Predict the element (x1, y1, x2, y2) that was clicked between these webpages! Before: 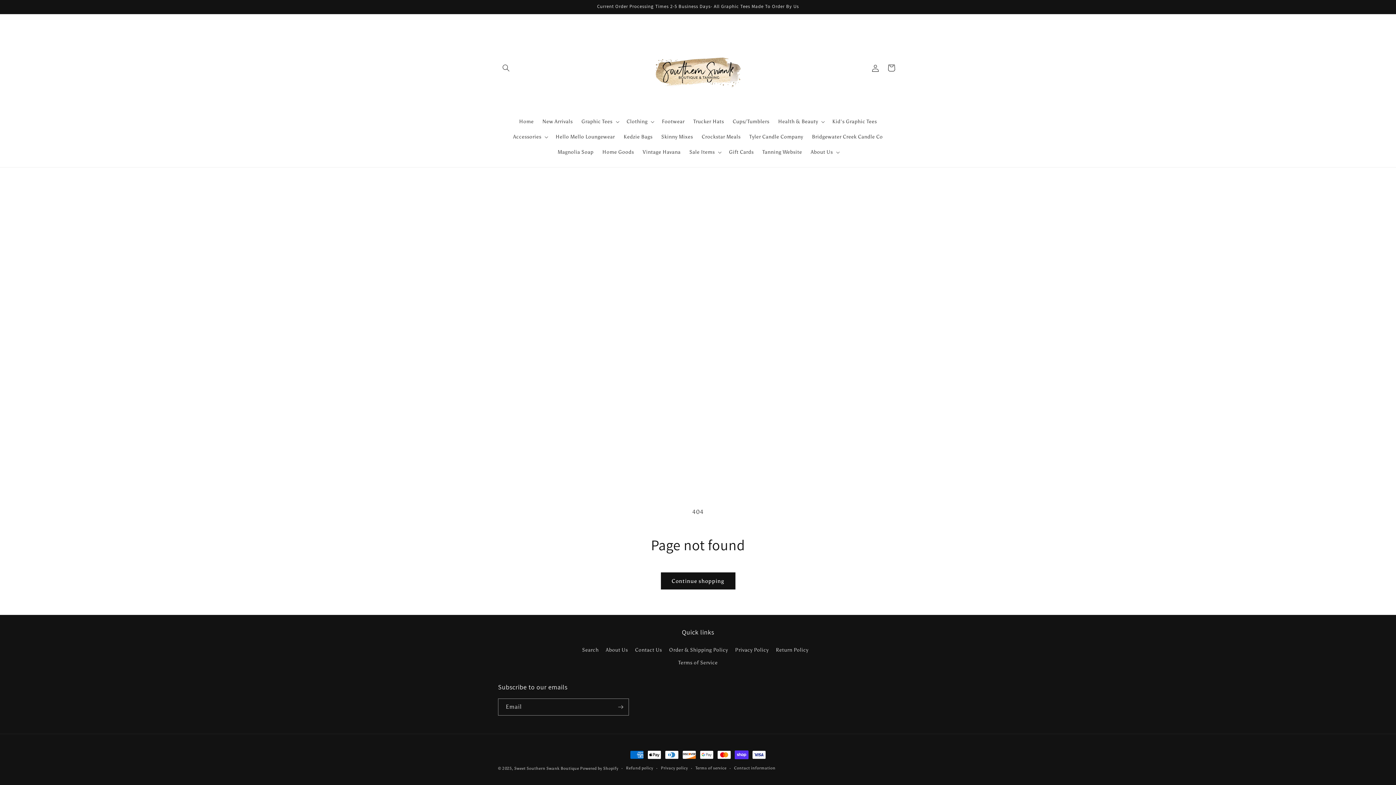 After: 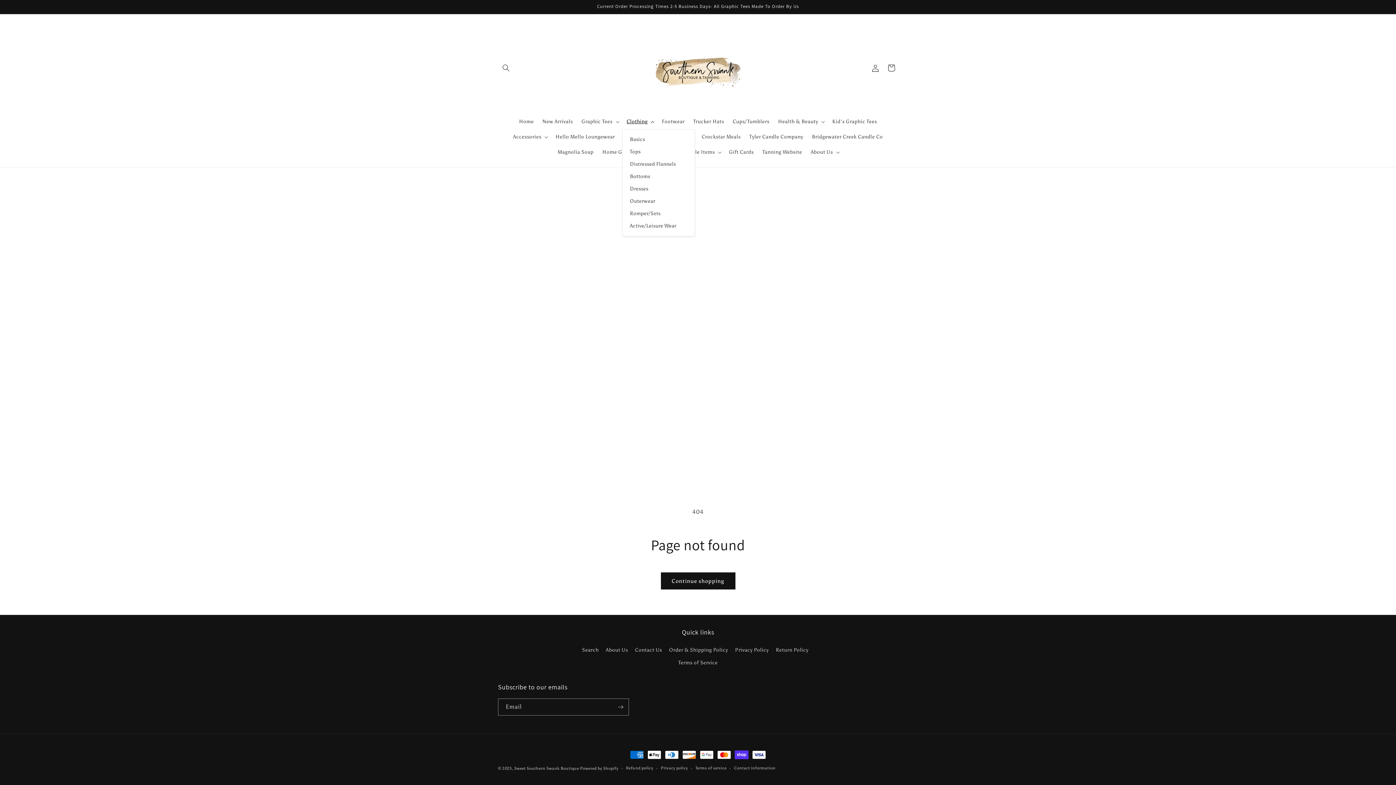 Action: bbox: (622, 114, 657, 129) label: Clothing